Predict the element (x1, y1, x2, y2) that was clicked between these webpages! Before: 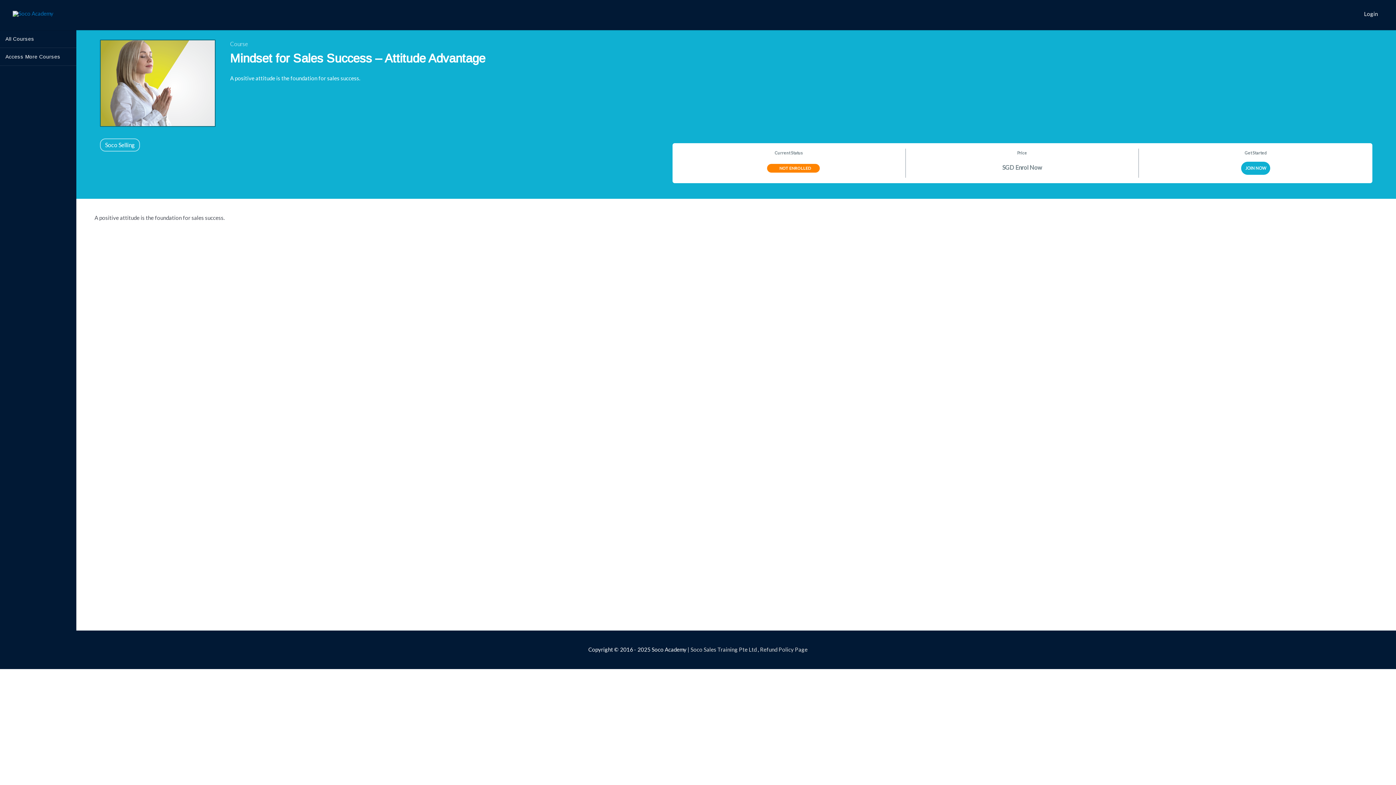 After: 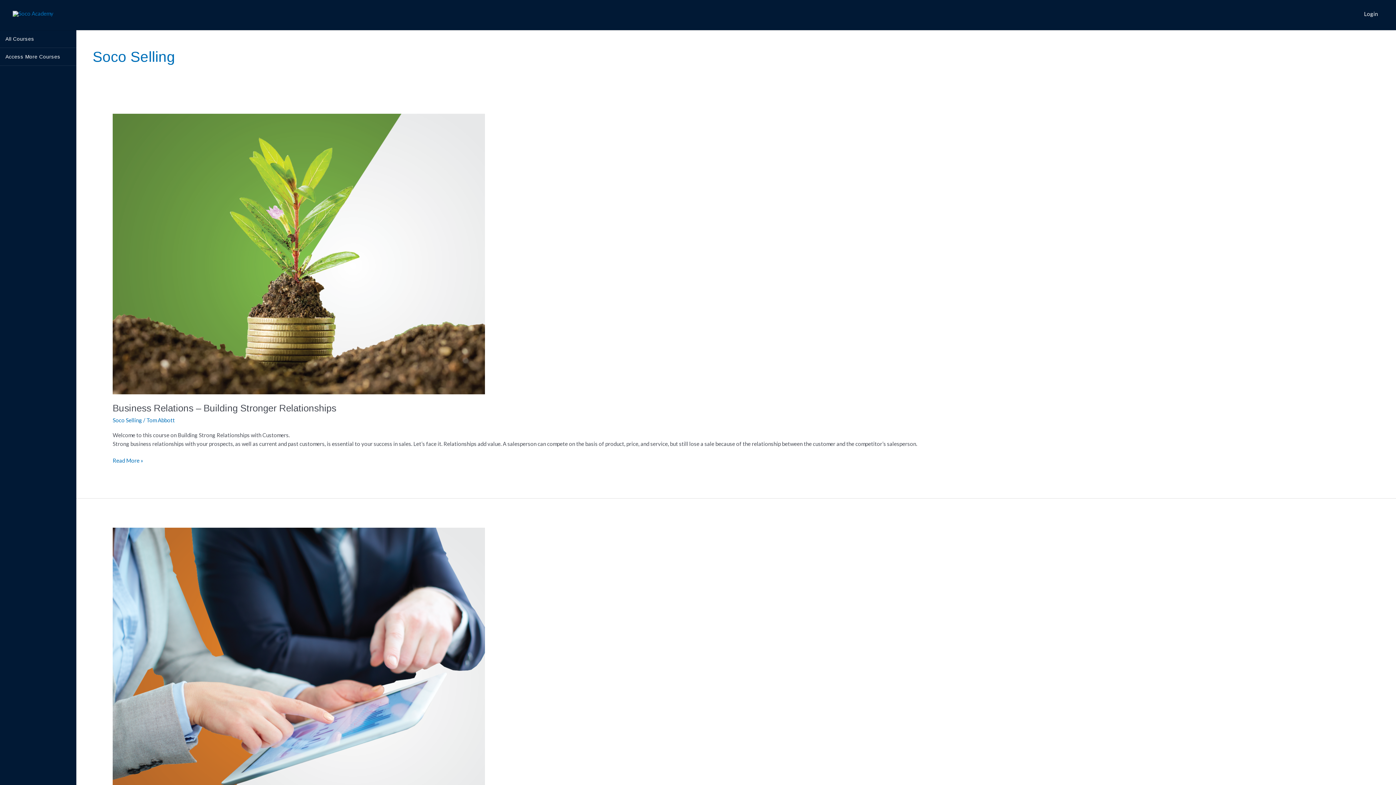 Action: label: Soco Selling bbox: (100, 138, 140, 151)